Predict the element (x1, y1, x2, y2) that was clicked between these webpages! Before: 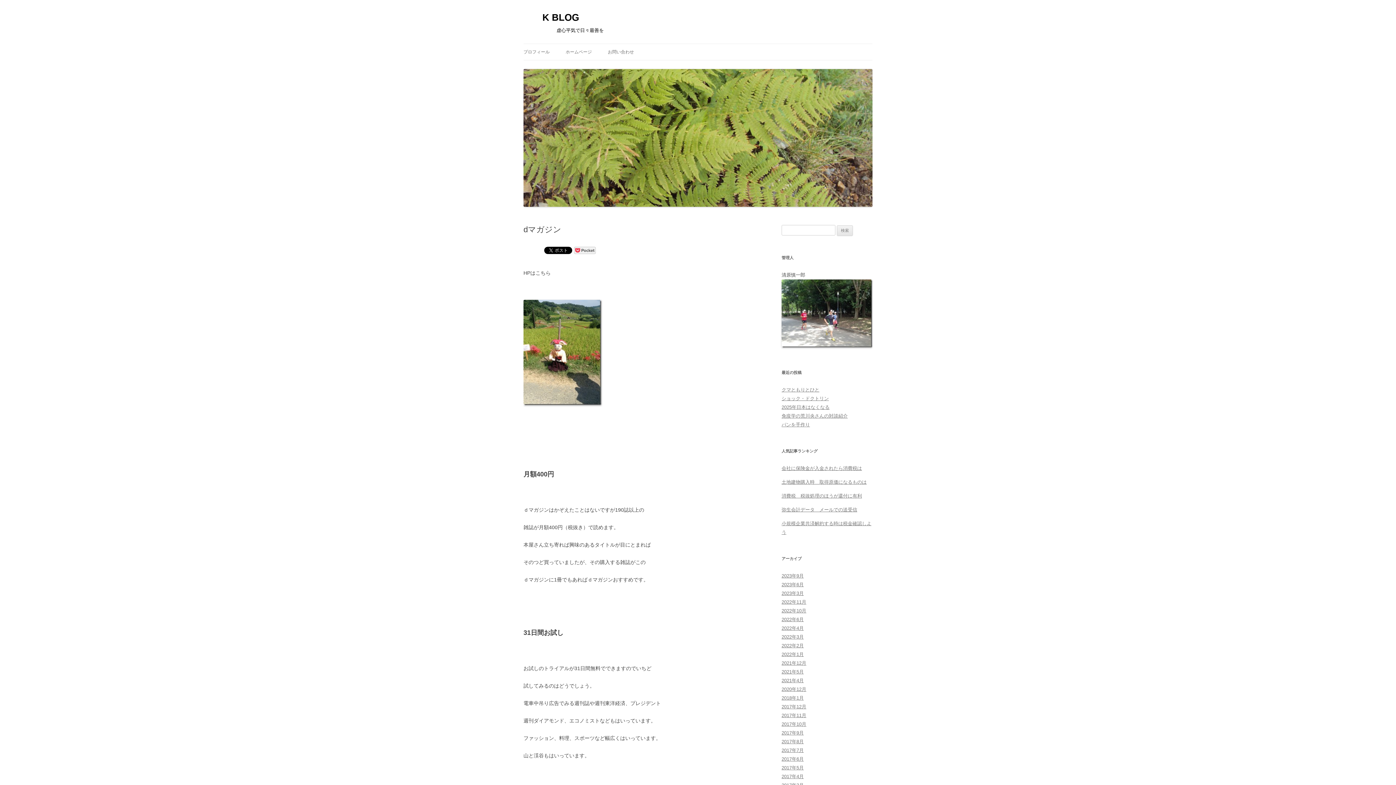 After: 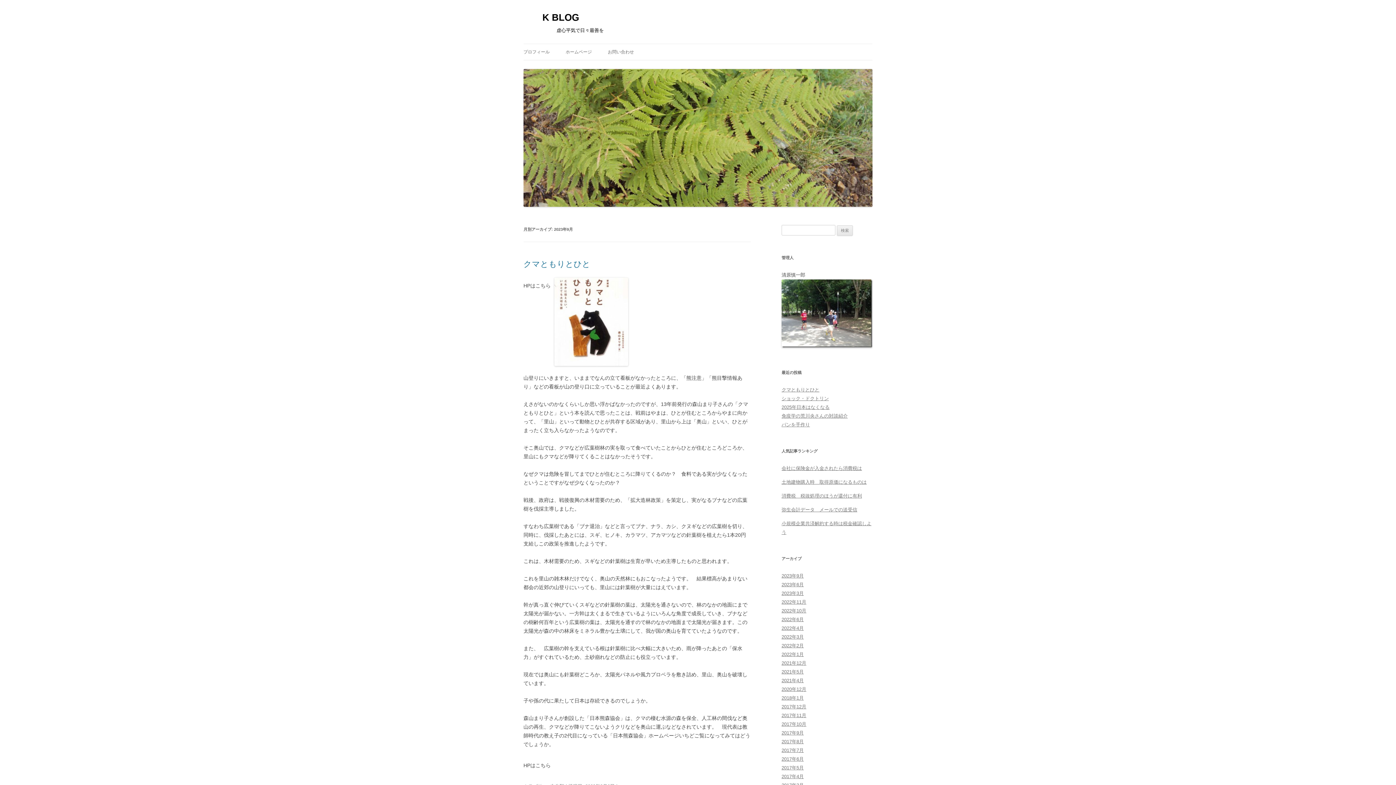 Action: label: 2023年9月 bbox: (781, 573, 804, 578)